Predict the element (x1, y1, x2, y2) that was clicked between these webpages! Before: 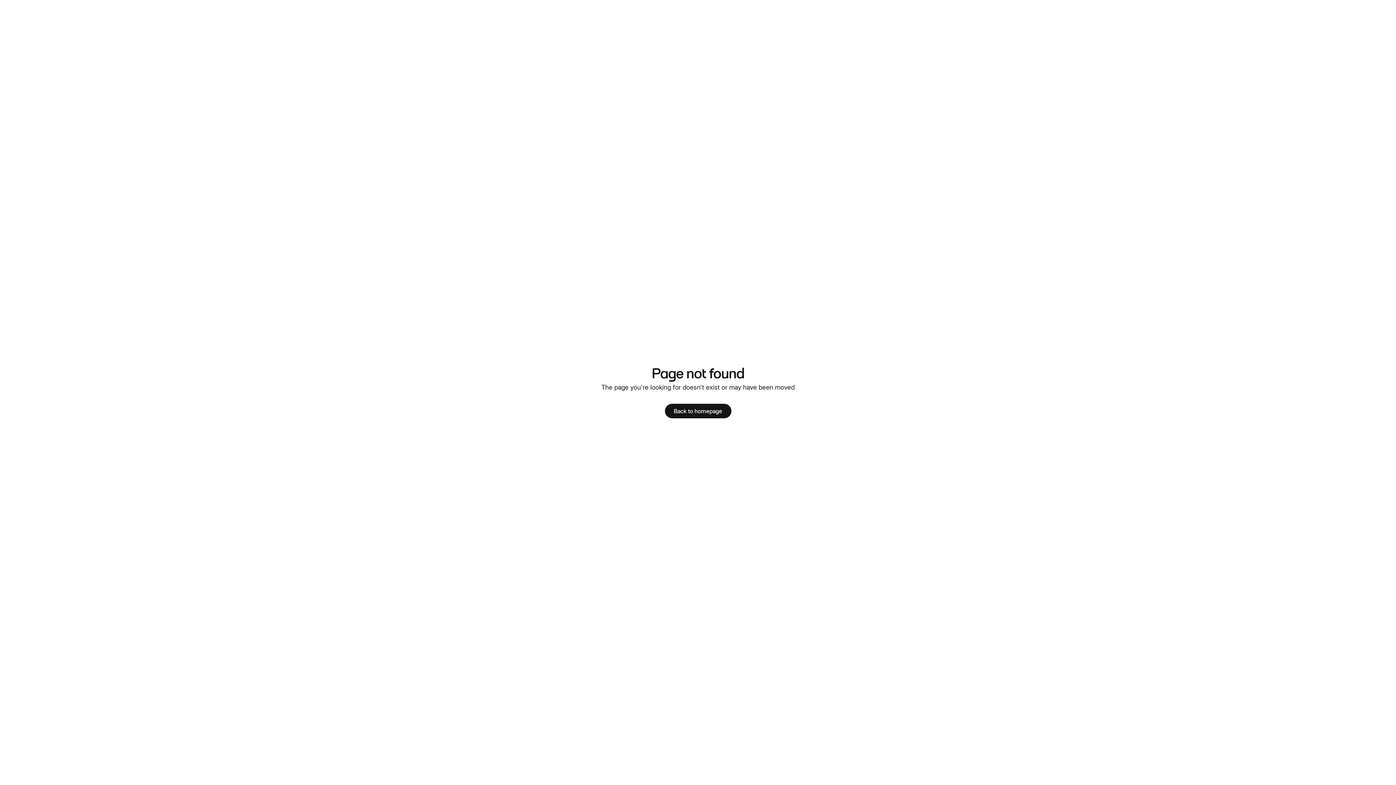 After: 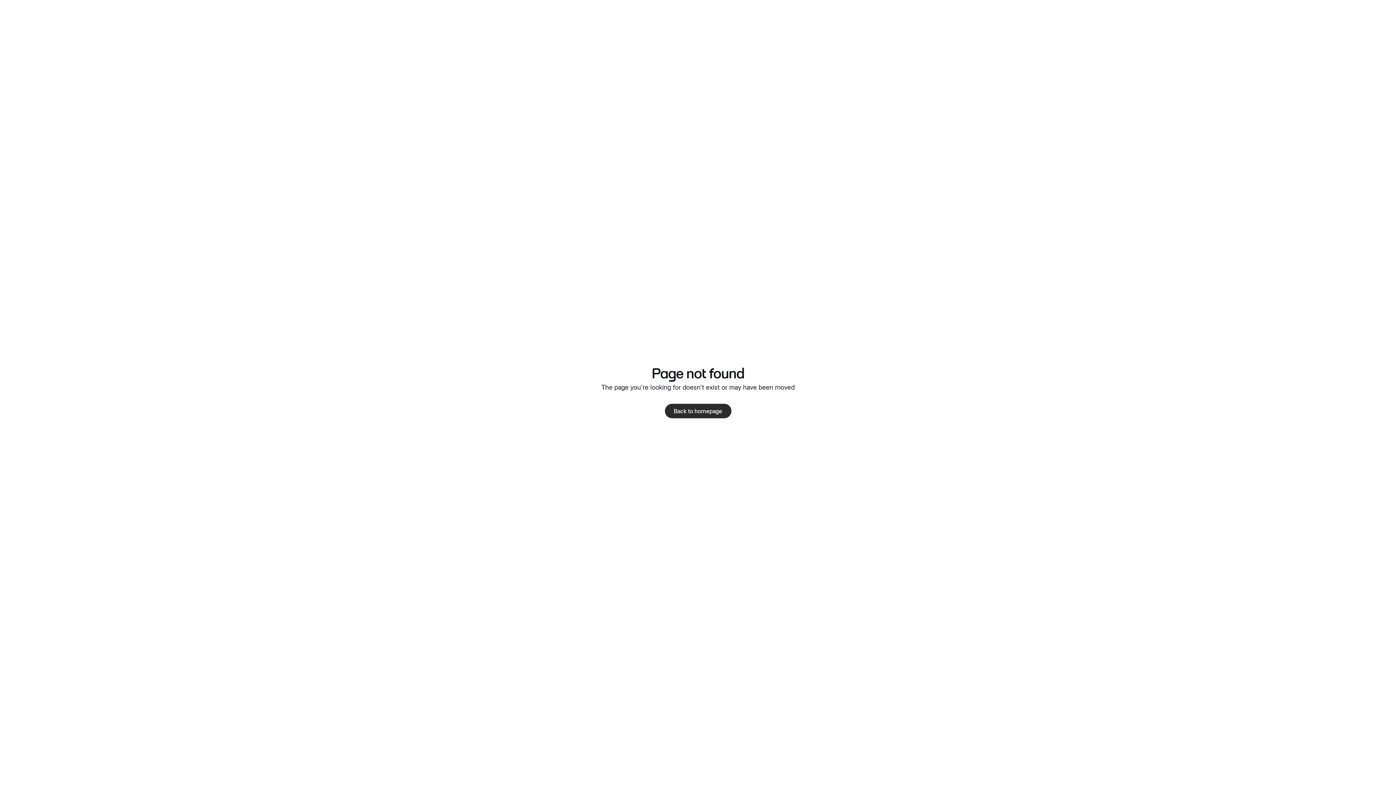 Action: bbox: (664, 404, 731, 418) label: Back to homepage